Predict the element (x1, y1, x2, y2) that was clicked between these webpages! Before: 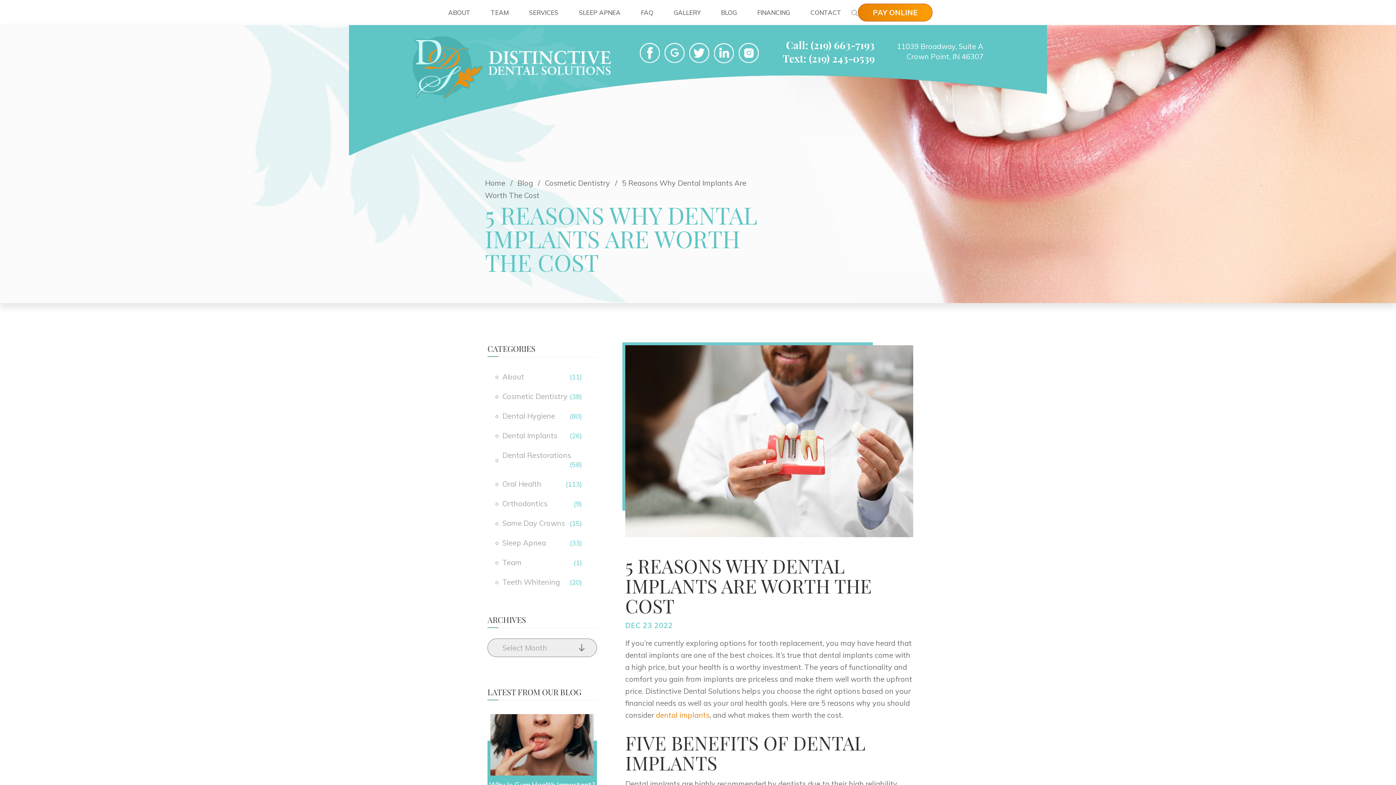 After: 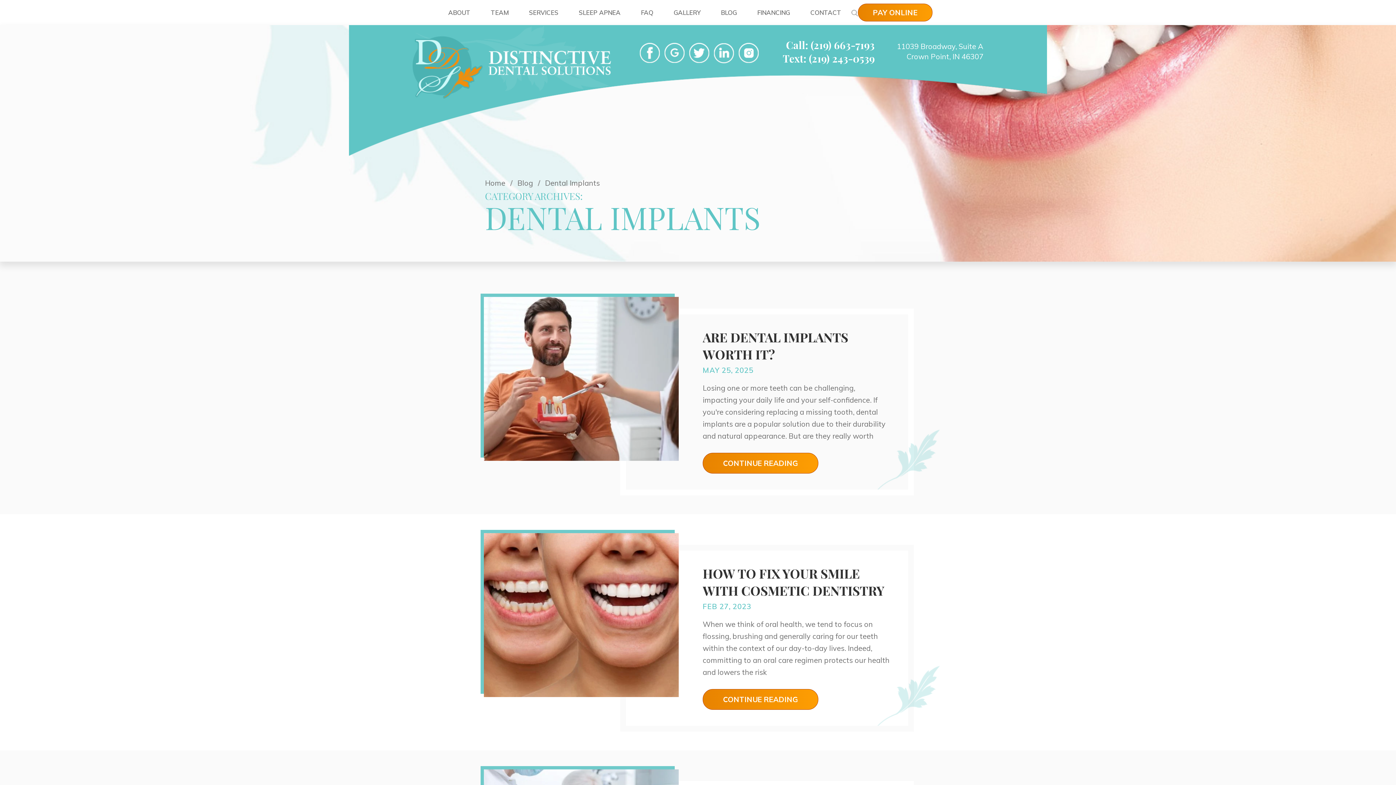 Action: bbox: (502, 431, 557, 440) label: Dental Implants